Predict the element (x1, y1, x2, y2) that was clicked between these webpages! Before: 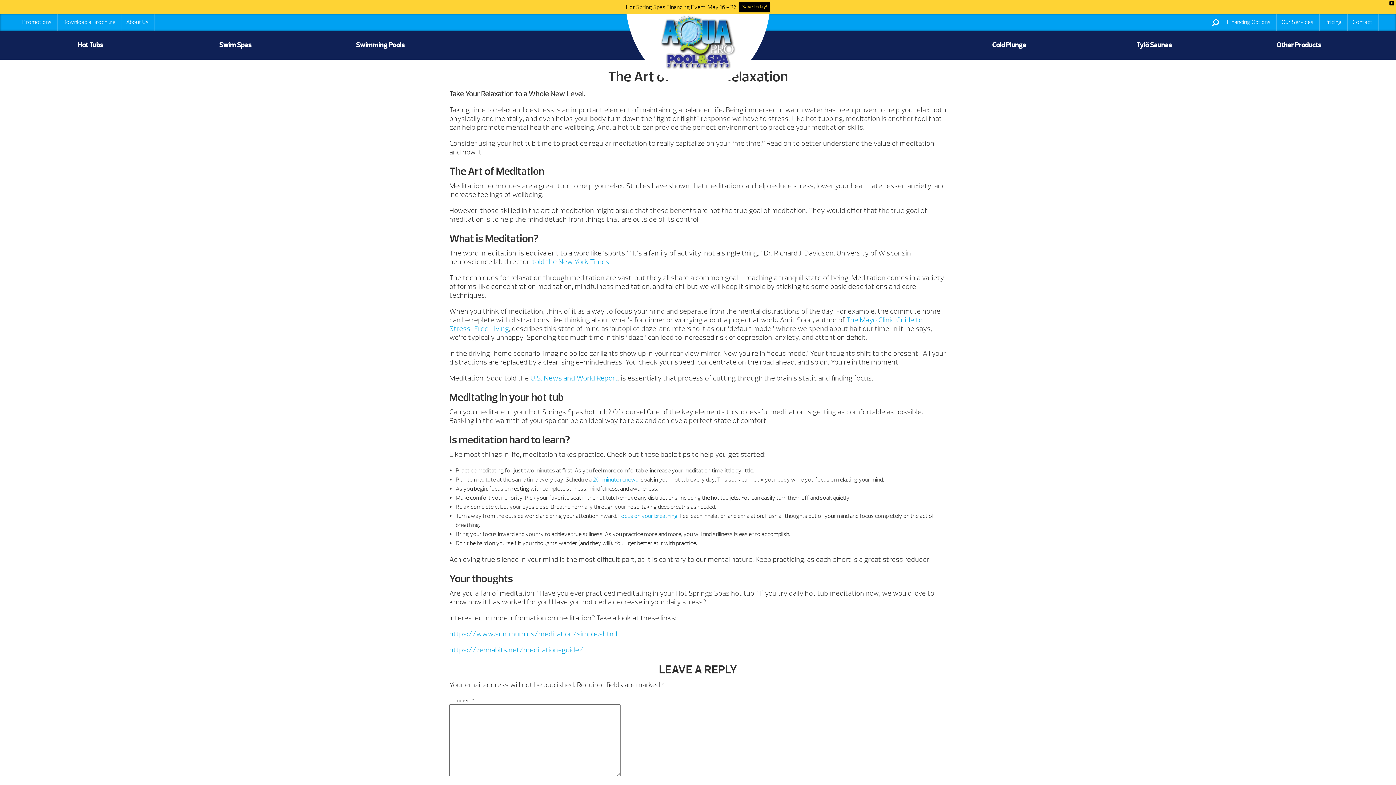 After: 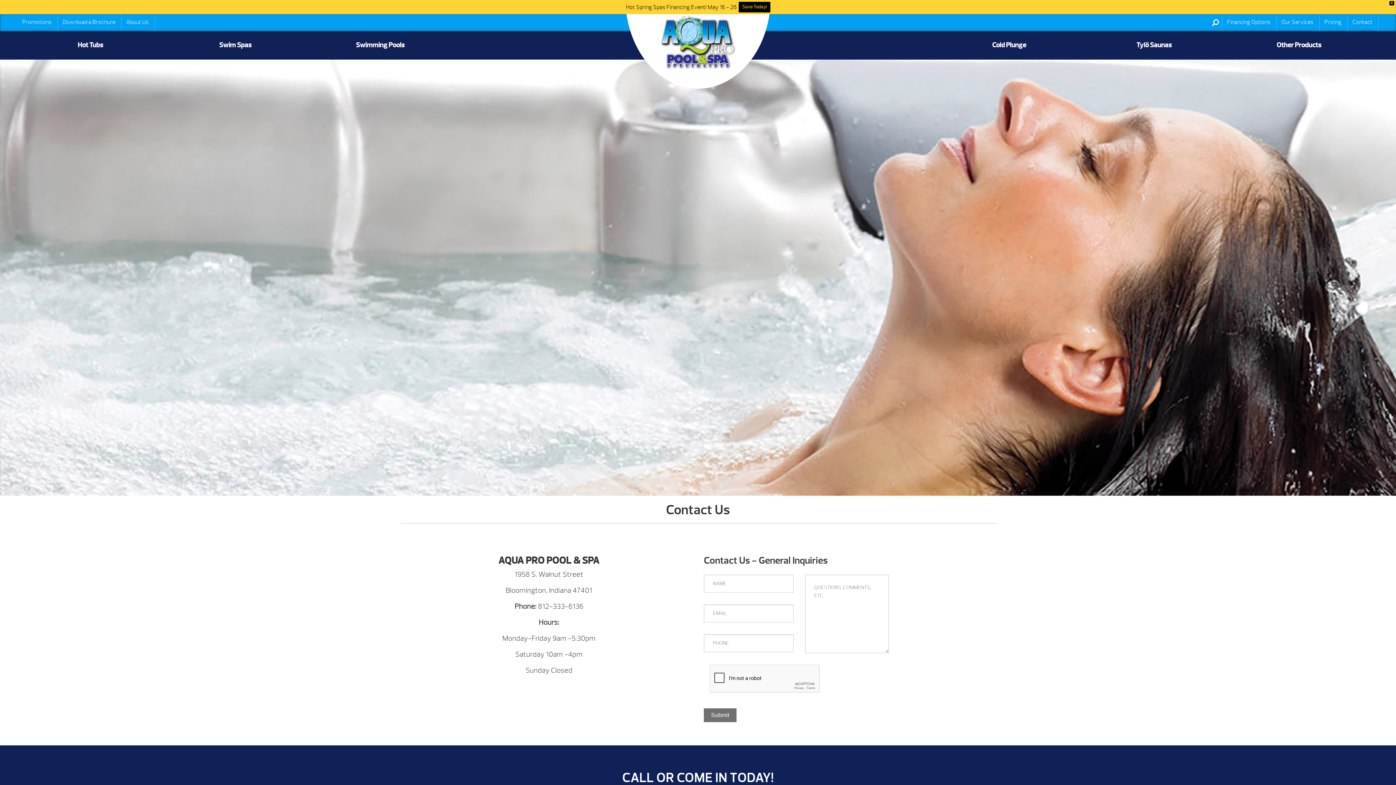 Action: bbox: (1346, 14, 1378, 30) label: Contact